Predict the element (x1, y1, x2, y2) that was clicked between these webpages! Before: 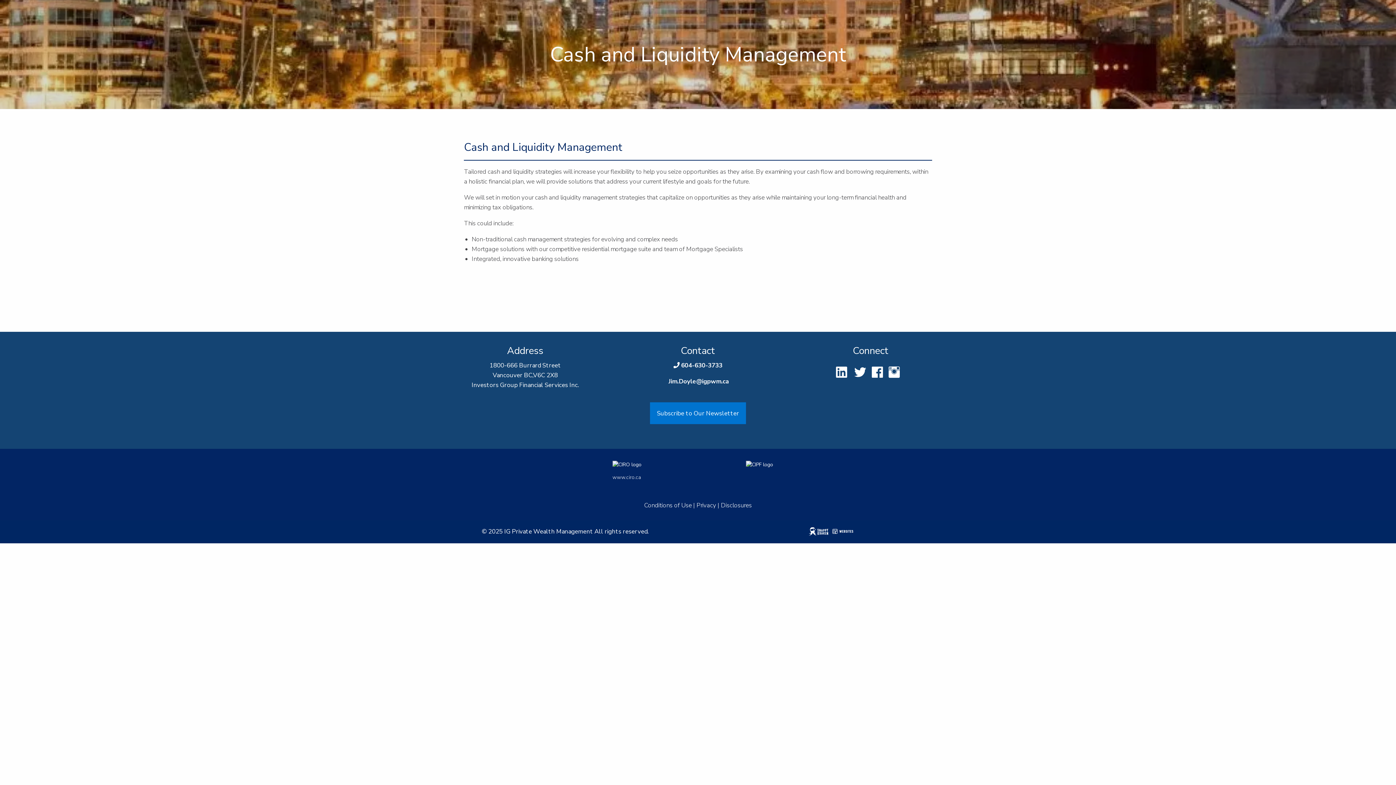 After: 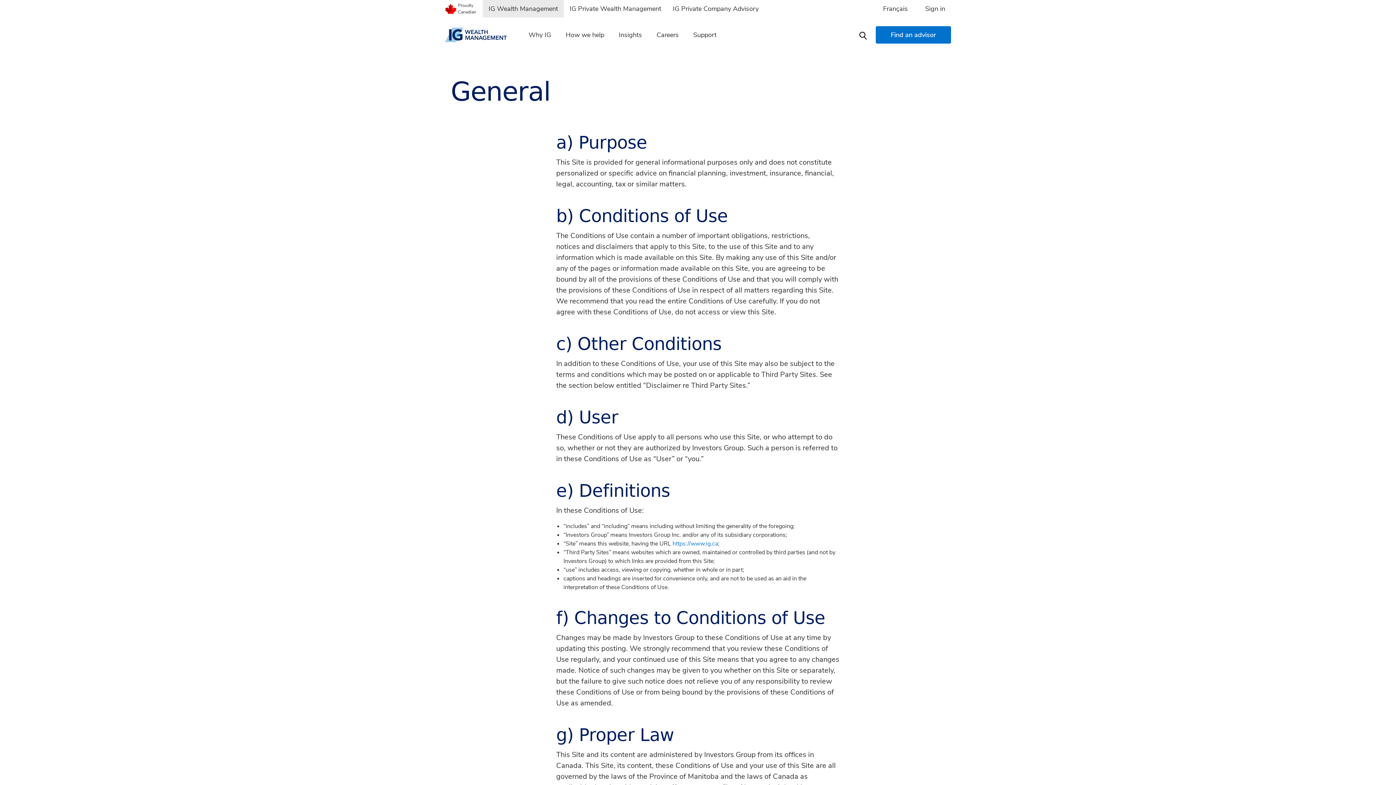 Action: label: Conditions of Use bbox: (644, 501, 692, 509)